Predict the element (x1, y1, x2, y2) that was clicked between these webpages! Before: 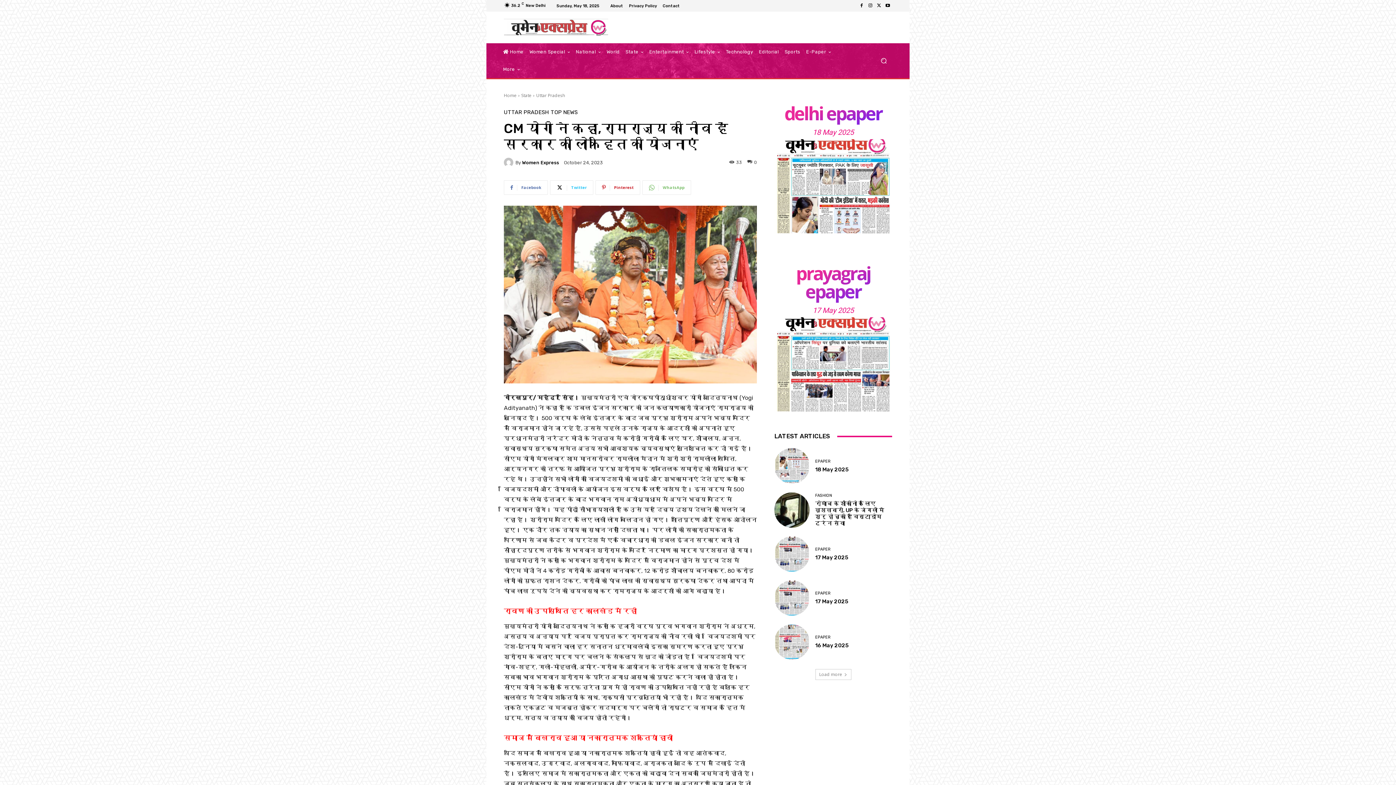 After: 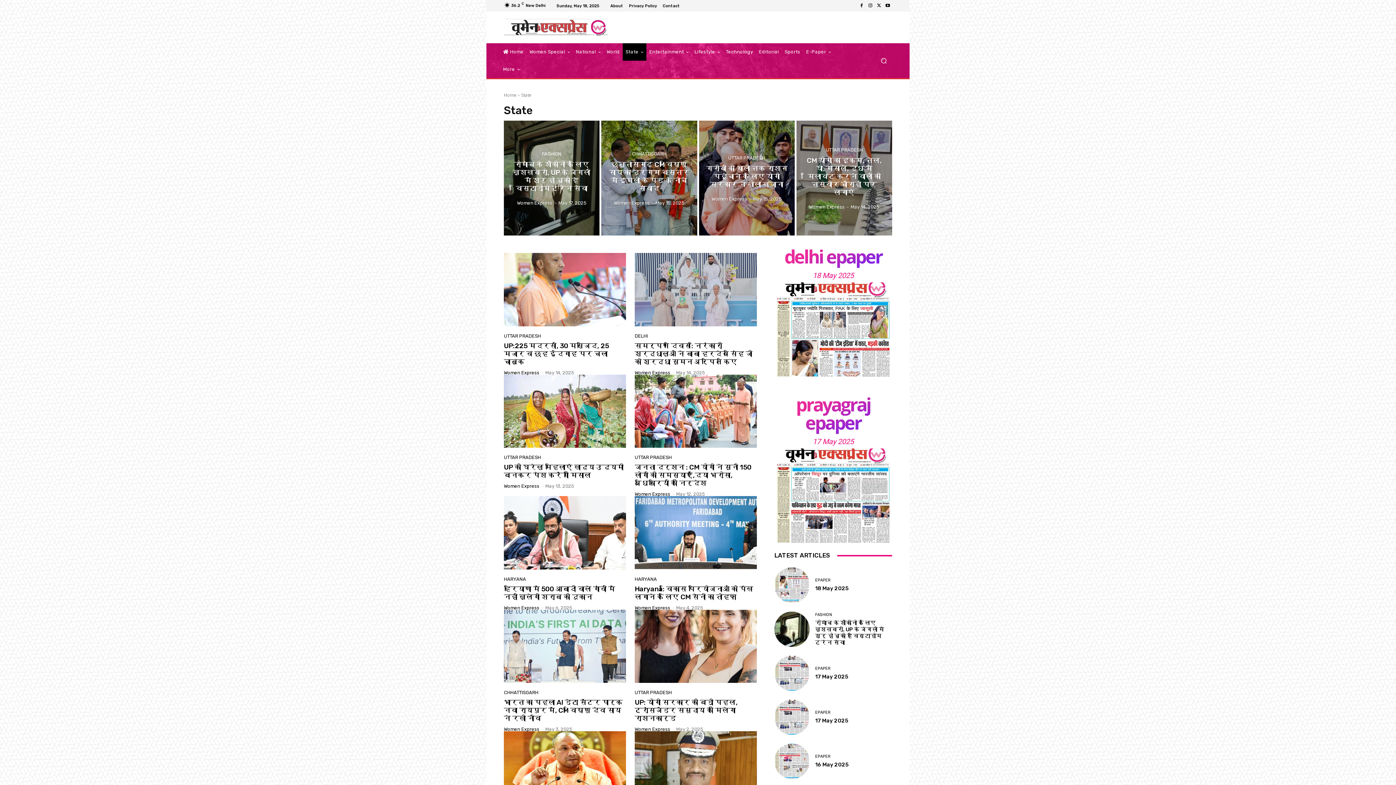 Action: label: State bbox: (622, 43, 646, 60)